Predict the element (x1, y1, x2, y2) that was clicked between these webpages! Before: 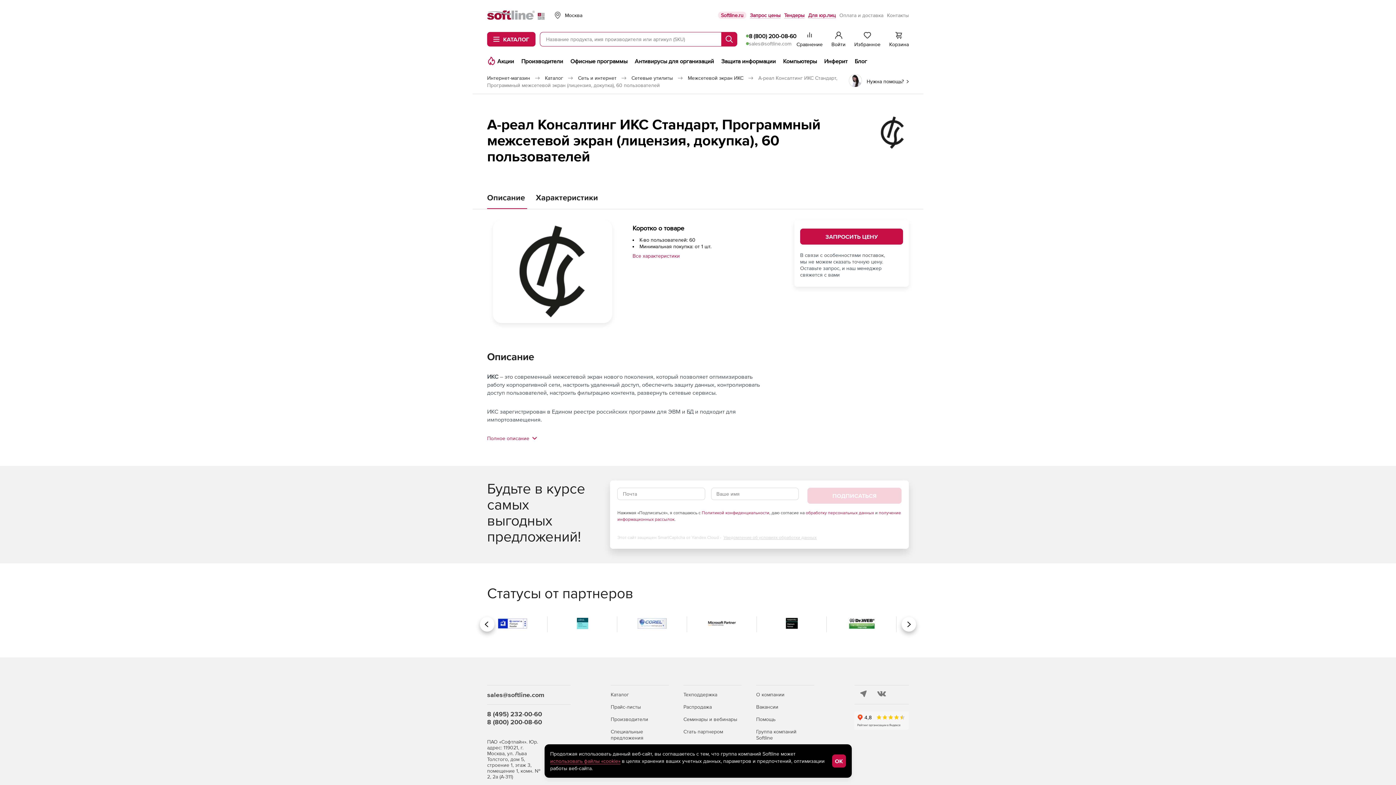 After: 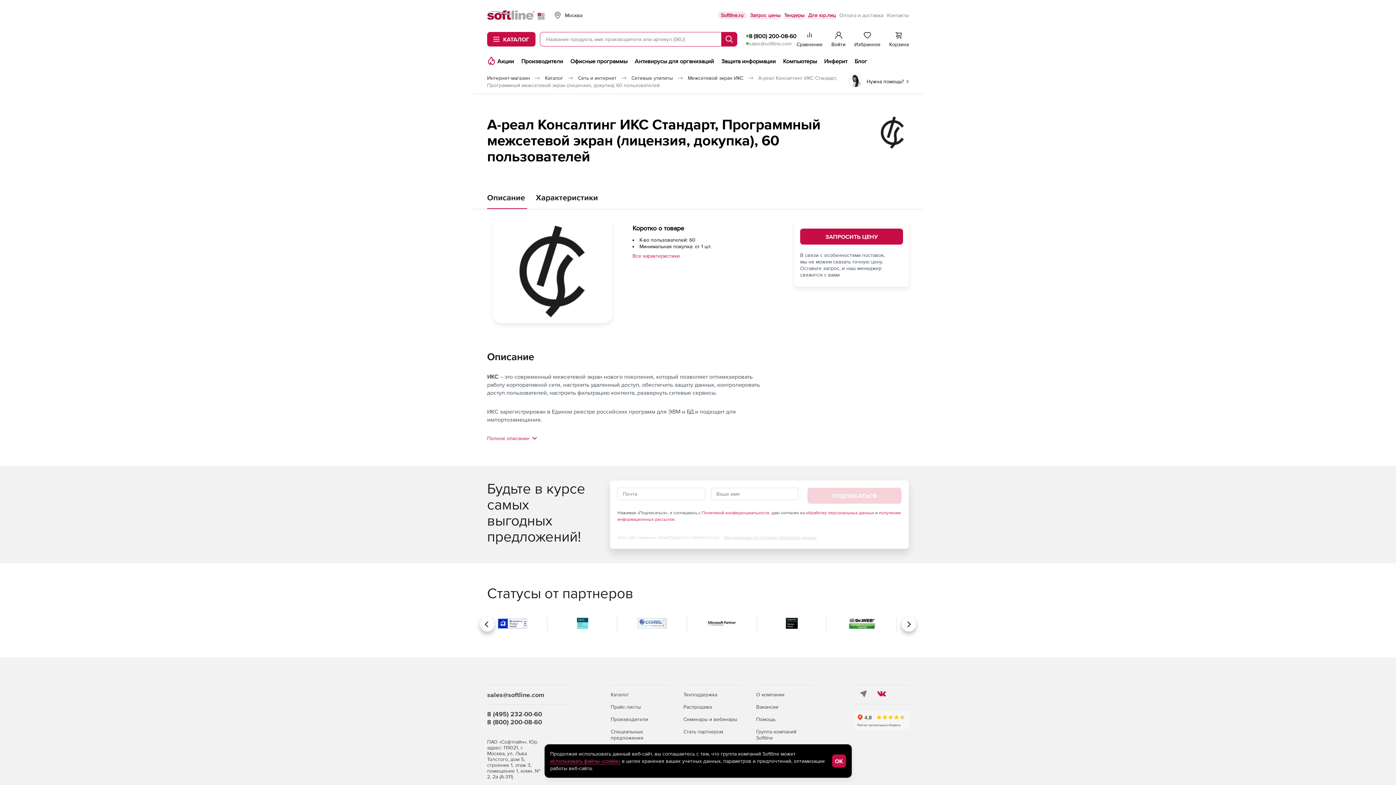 Action: bbox: (877, 691, 886, 698)